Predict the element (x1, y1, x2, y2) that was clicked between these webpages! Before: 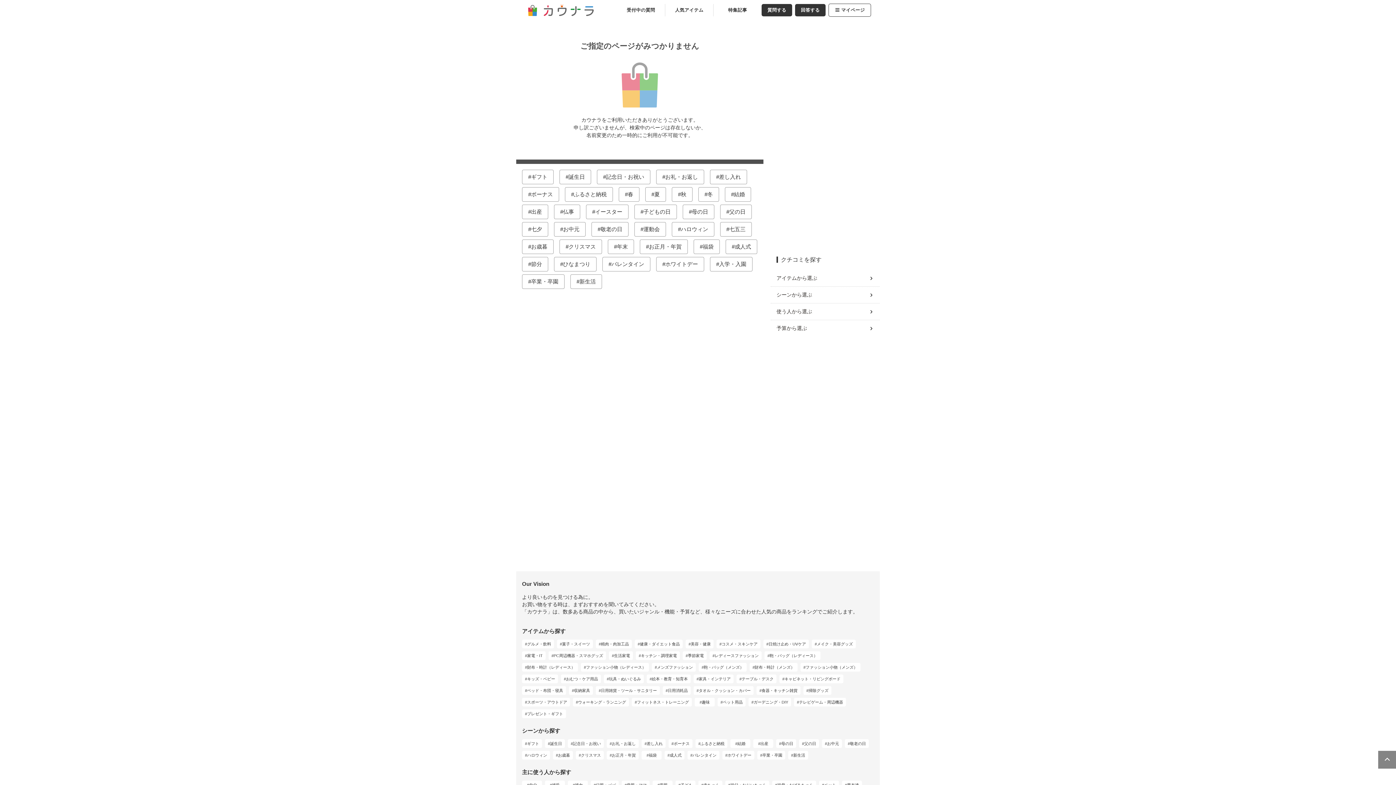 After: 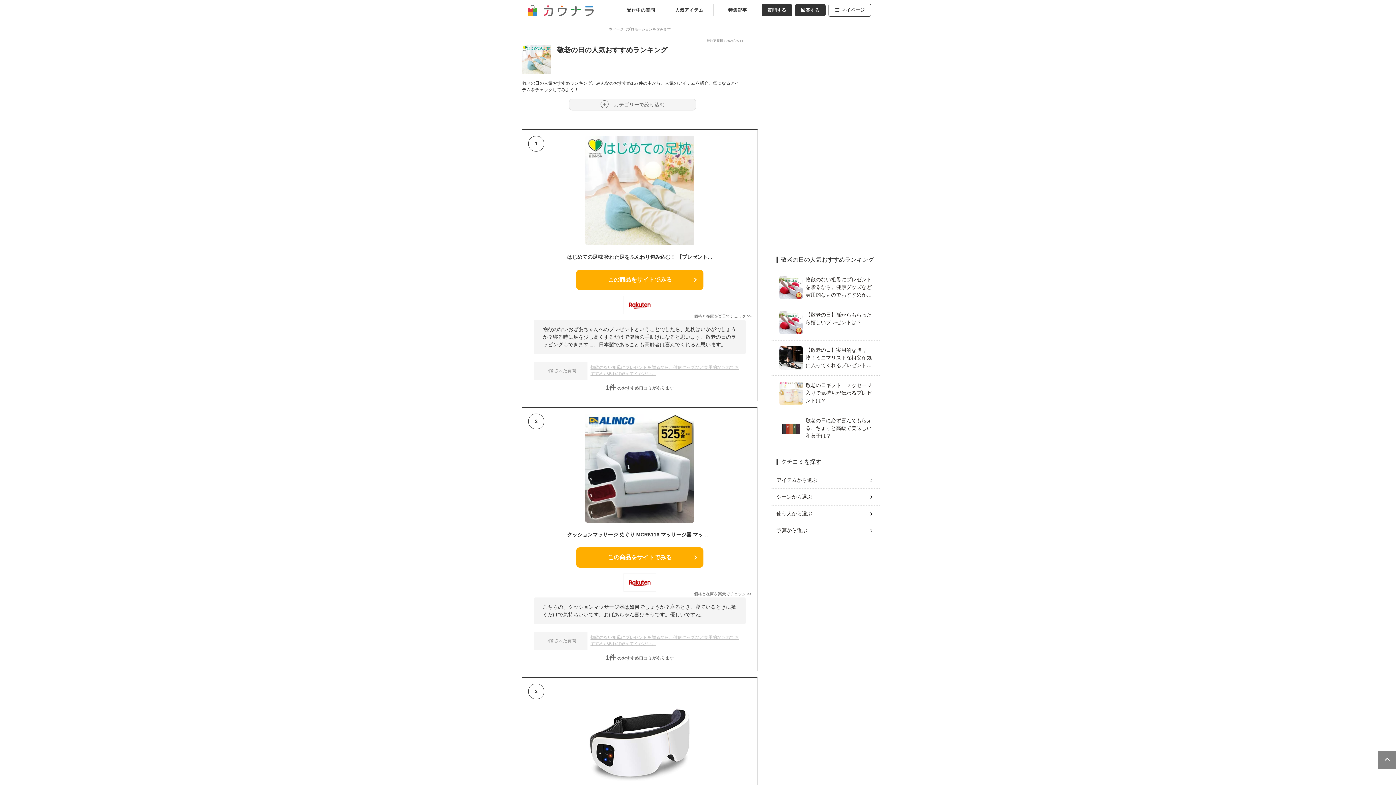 Action: label: 敬老の日 bbox: (845, 739, 869, 748)